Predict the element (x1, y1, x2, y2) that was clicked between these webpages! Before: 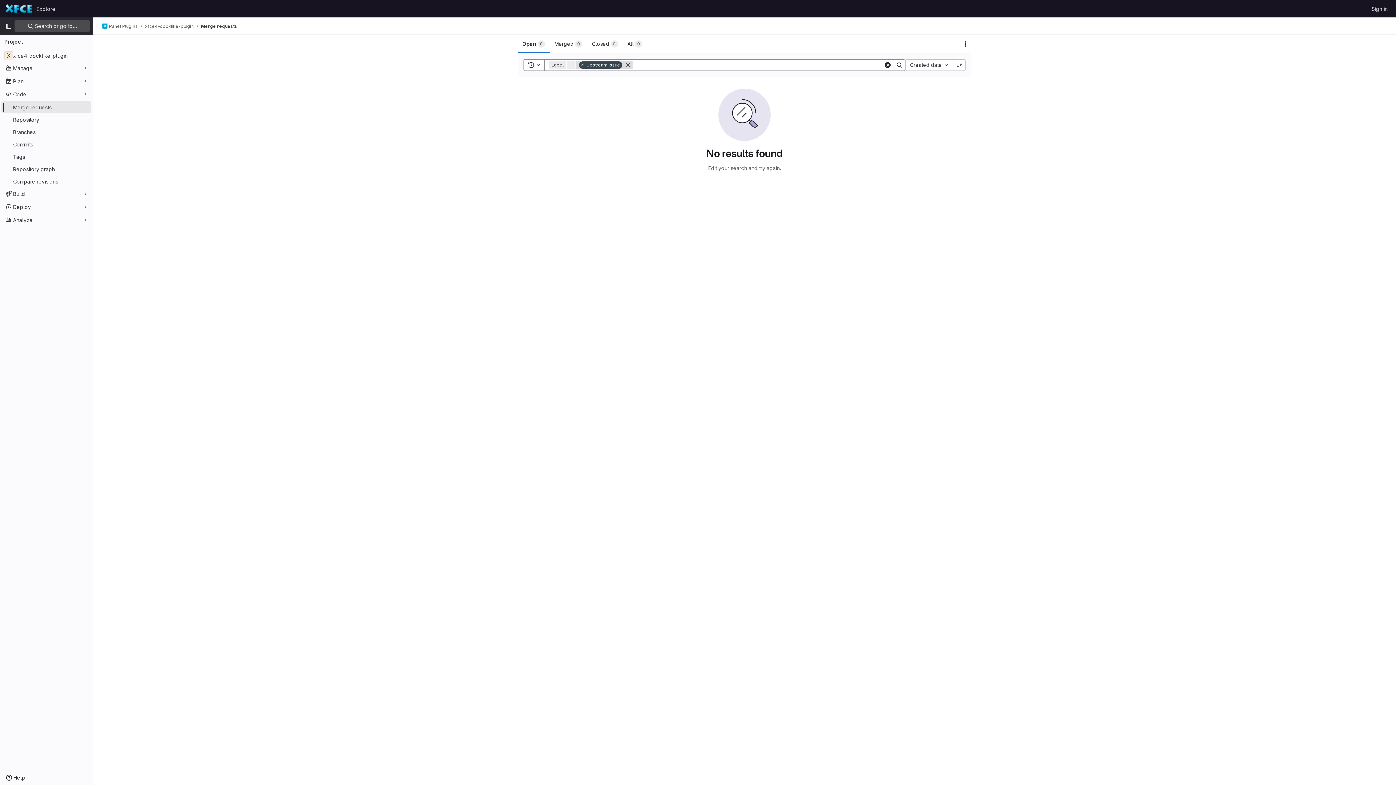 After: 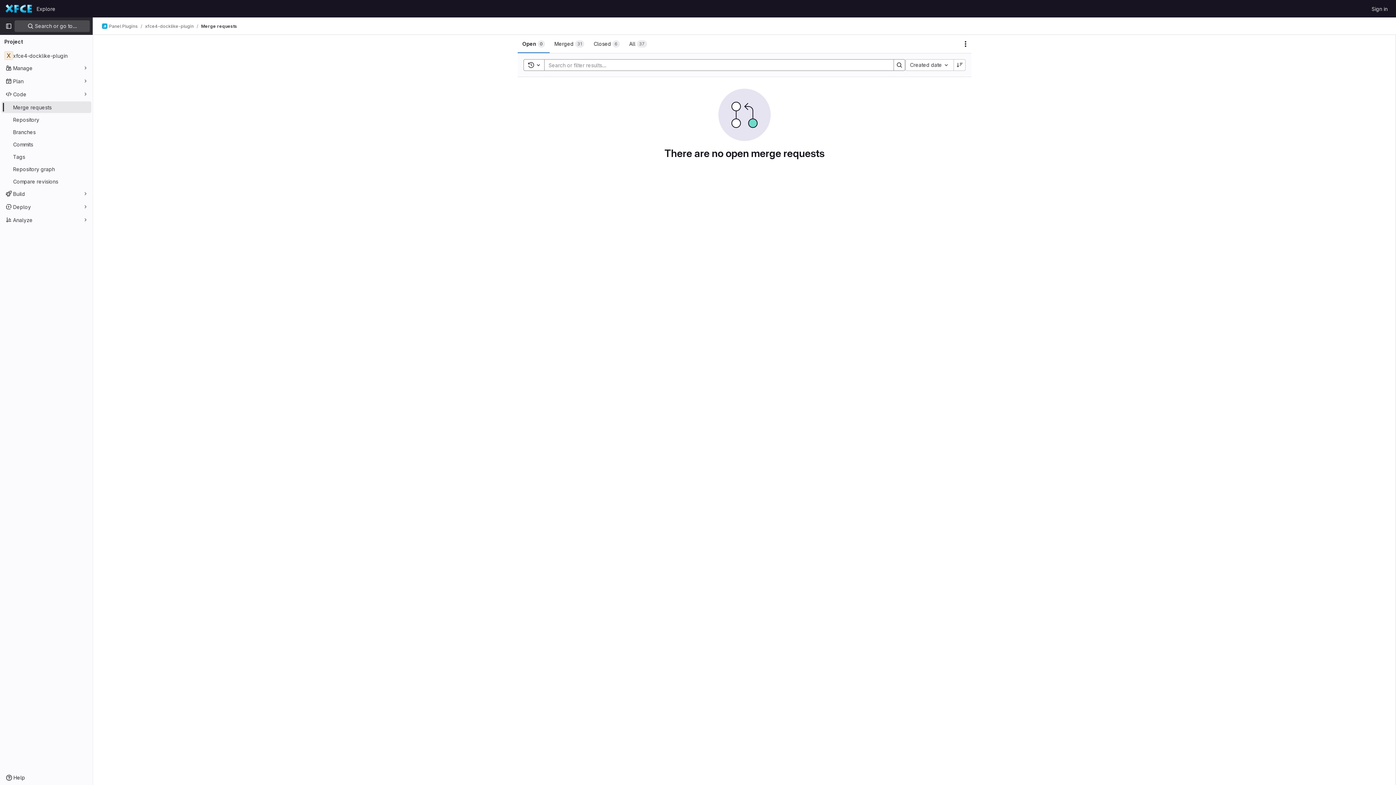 Action: bbox: (1, 101, 91, 113) label: Merge requests